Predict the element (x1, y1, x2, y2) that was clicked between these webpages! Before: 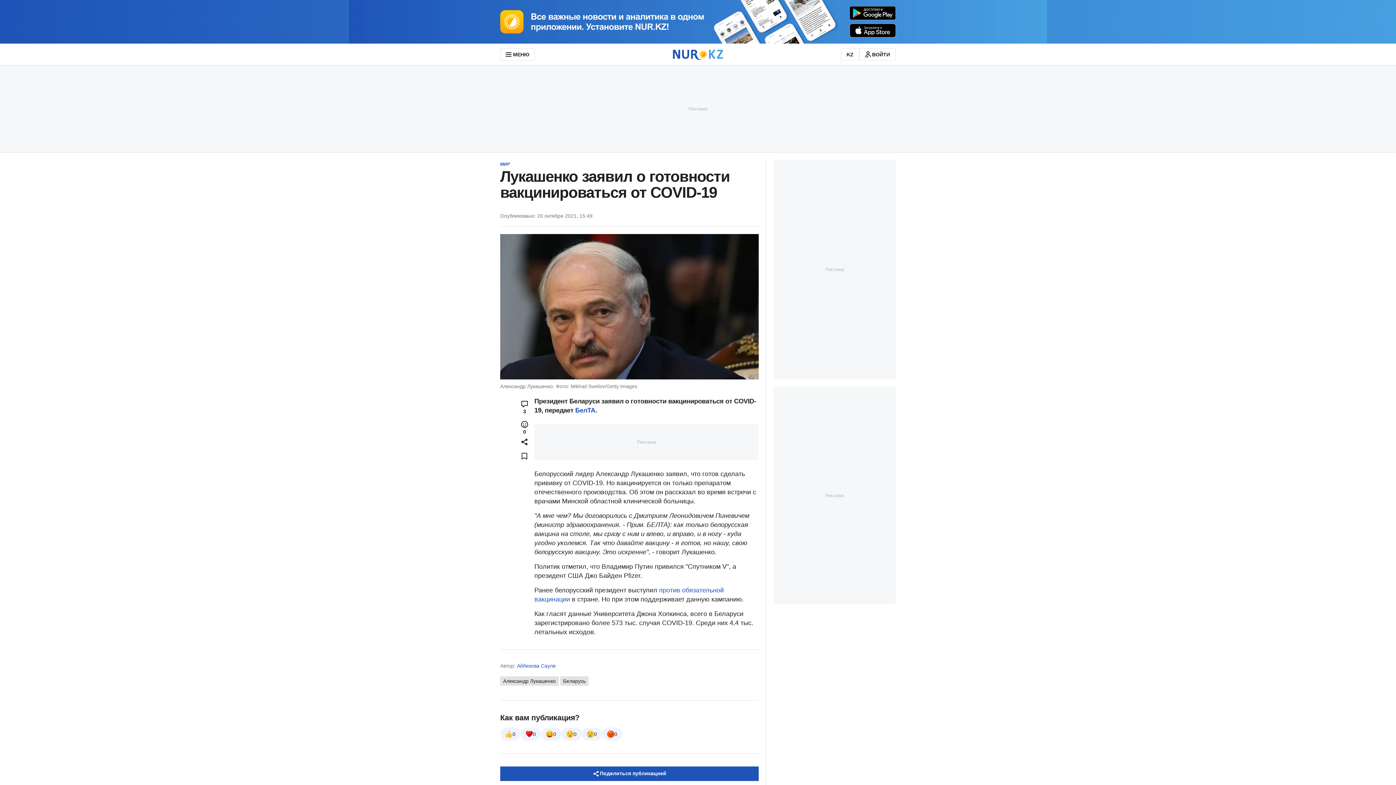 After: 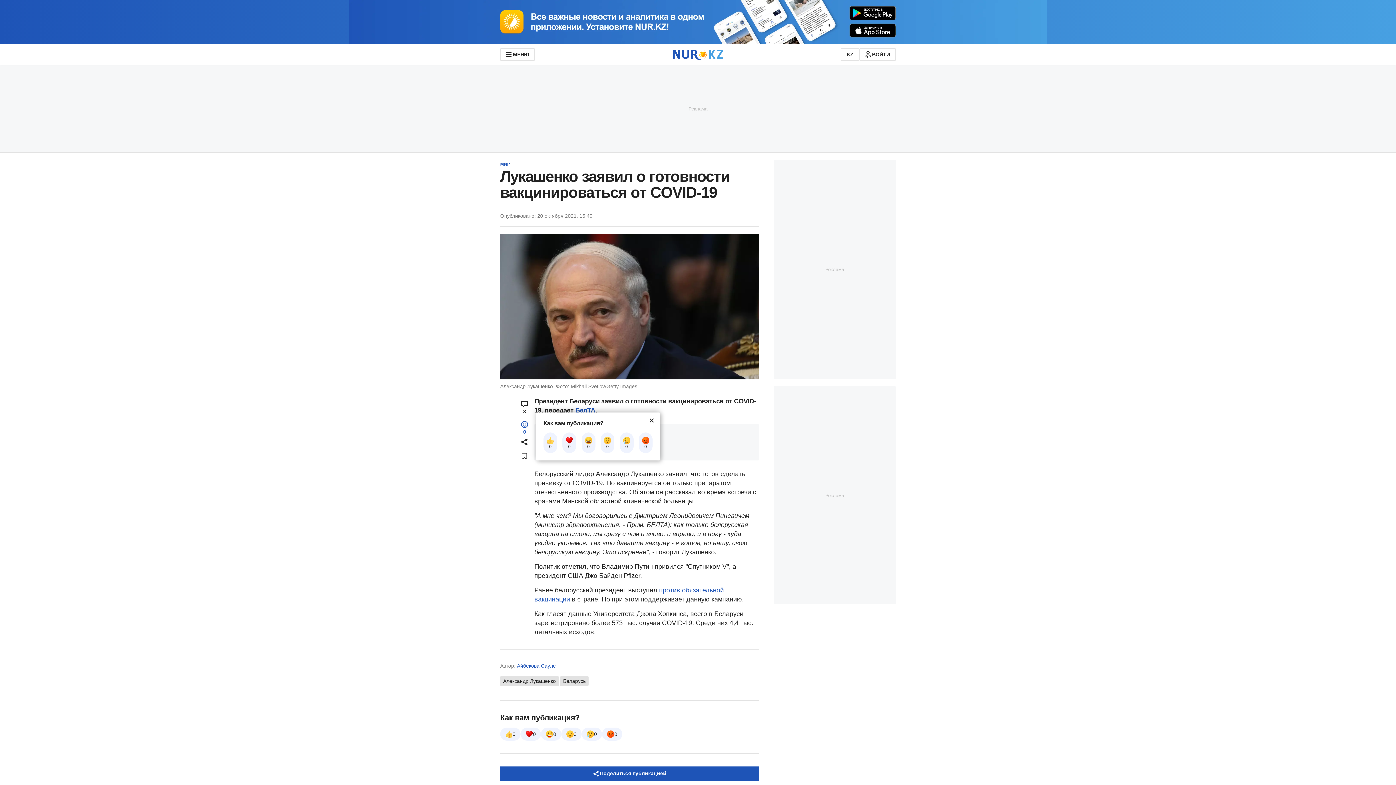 Action: bbox: (514, 417, 534, 437) label: 0